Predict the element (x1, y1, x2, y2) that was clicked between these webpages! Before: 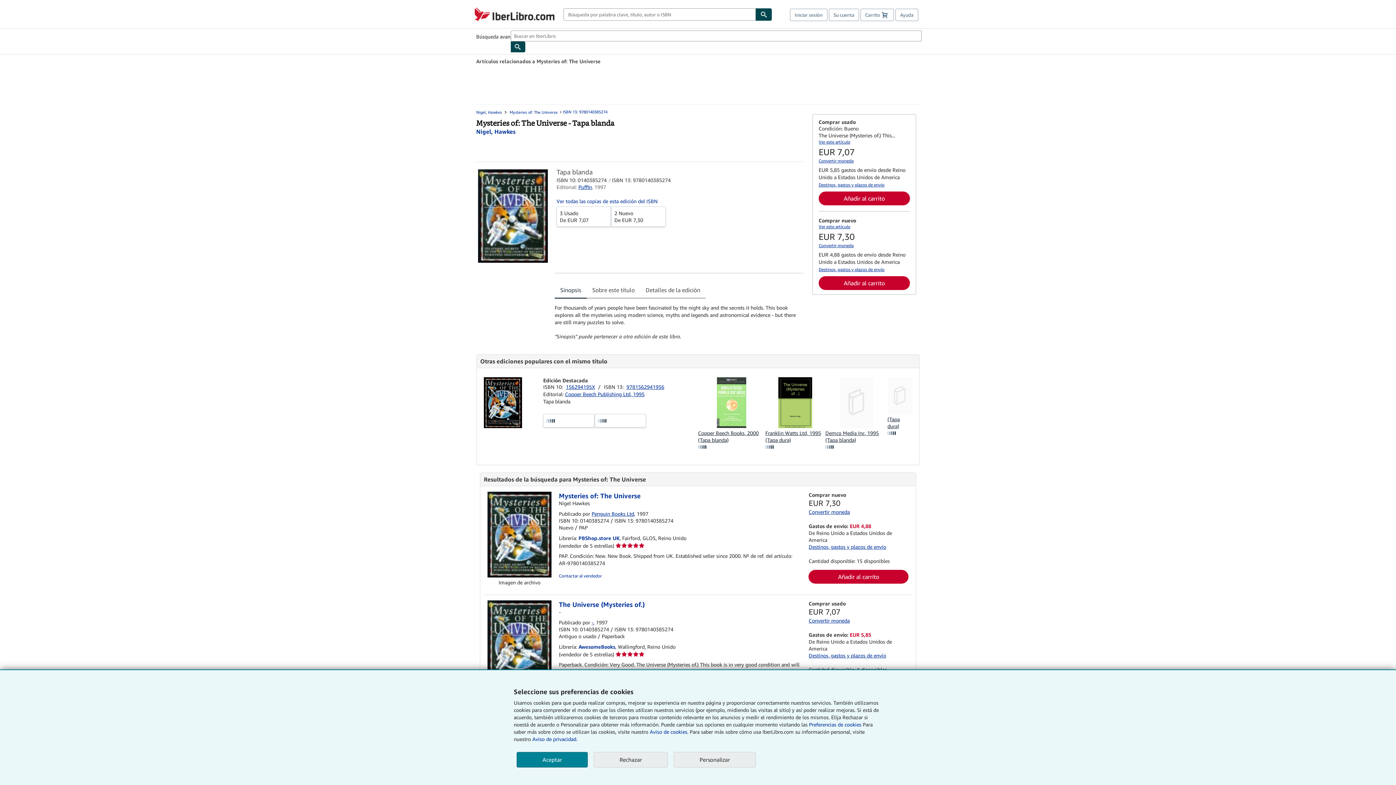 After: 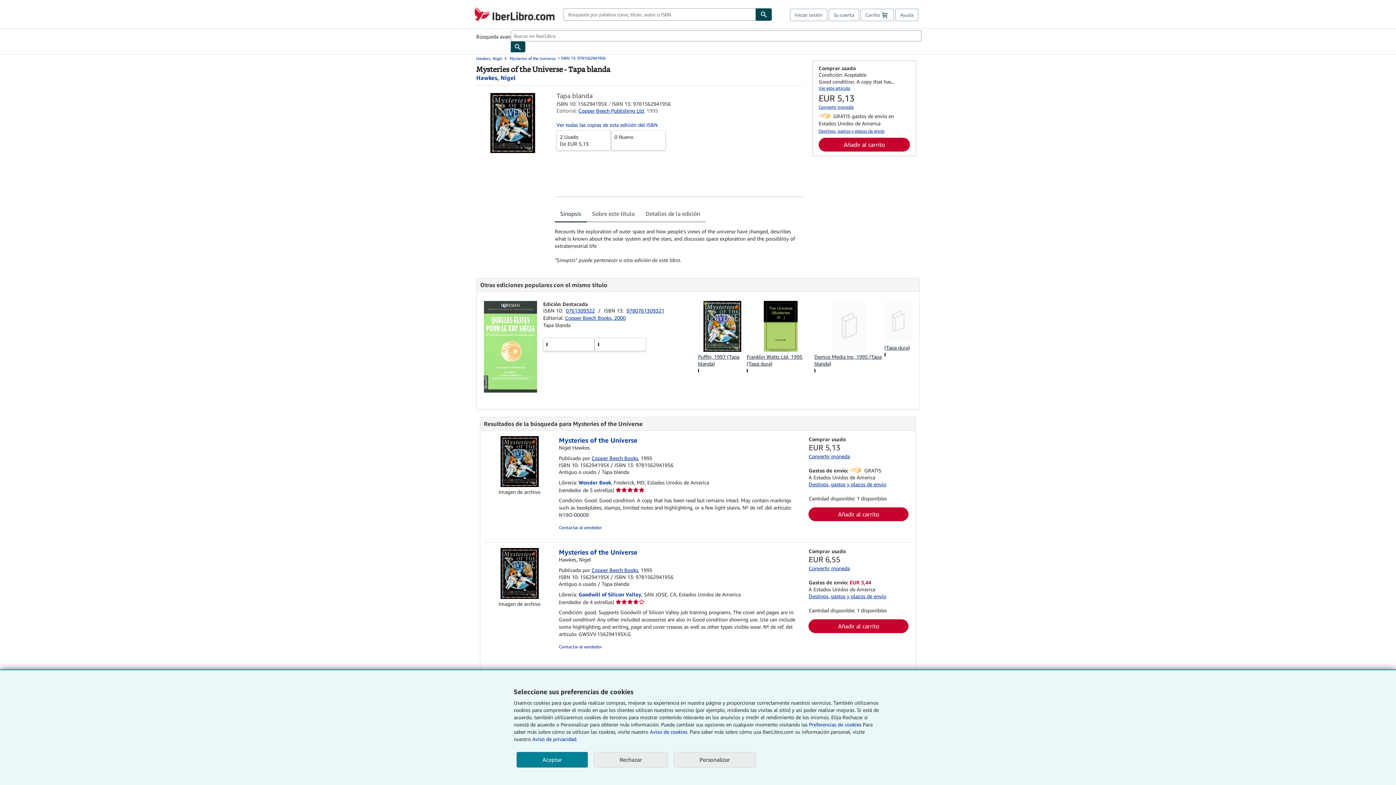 Action: bbox: (484, 423, 522, 429)